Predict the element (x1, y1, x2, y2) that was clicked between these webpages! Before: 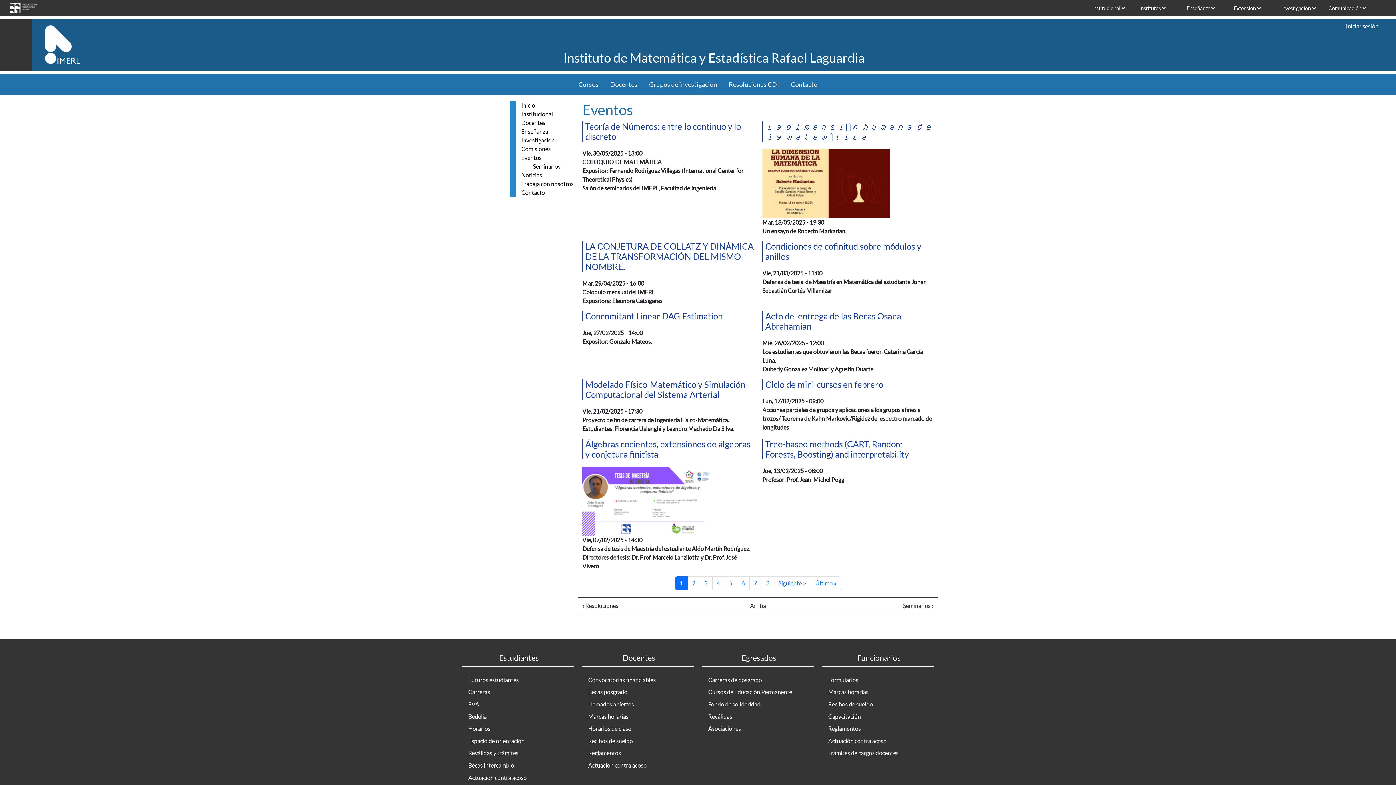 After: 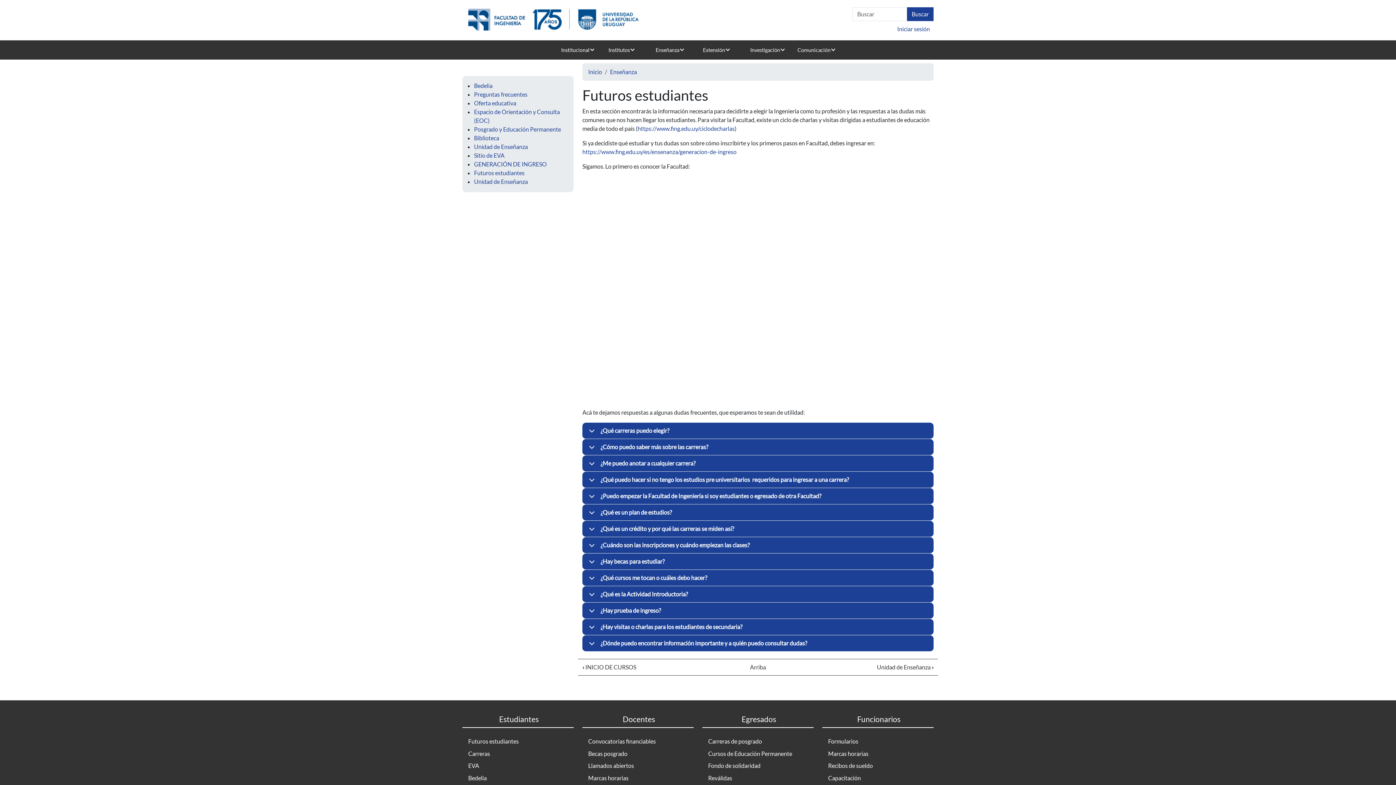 Action: bbox: (462, 674, 573, 686) label: Futuros estudiantes